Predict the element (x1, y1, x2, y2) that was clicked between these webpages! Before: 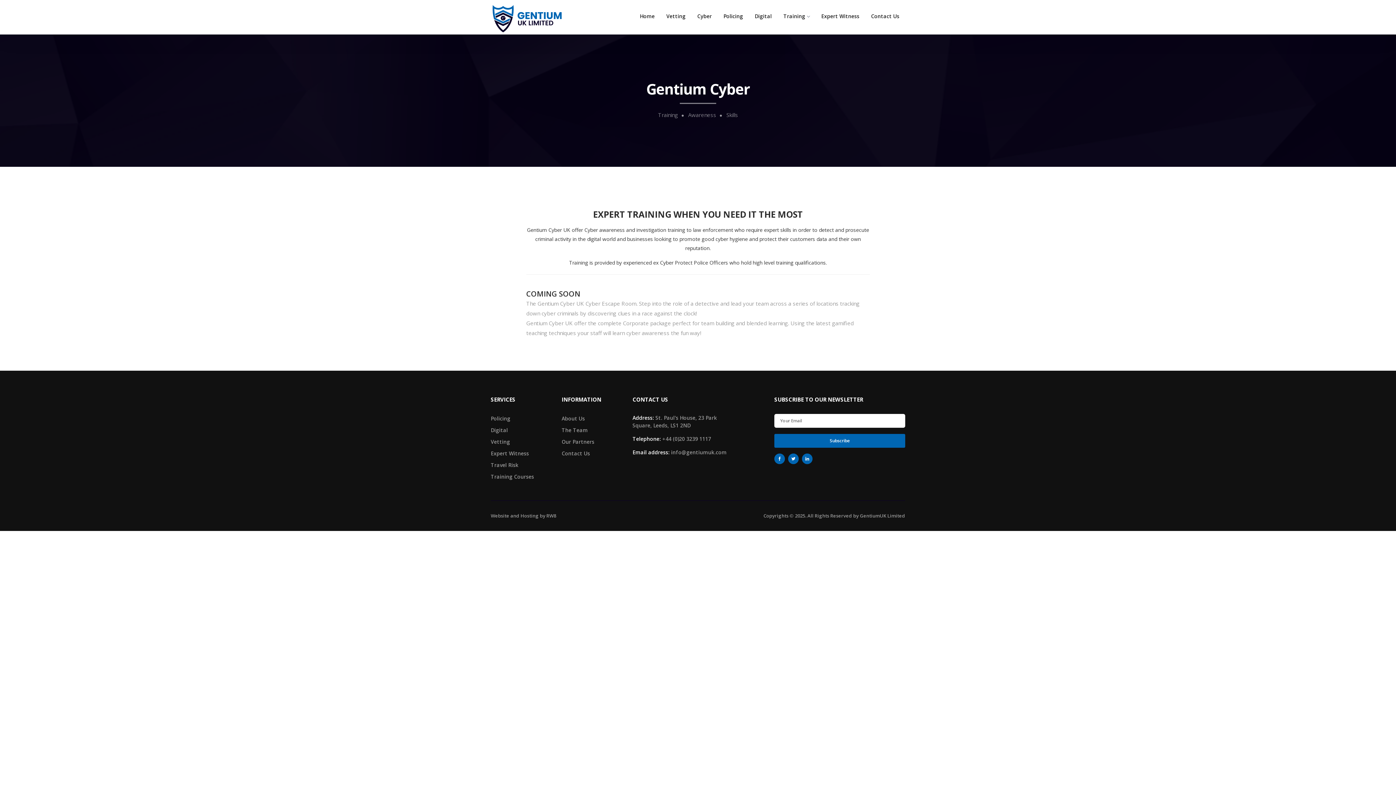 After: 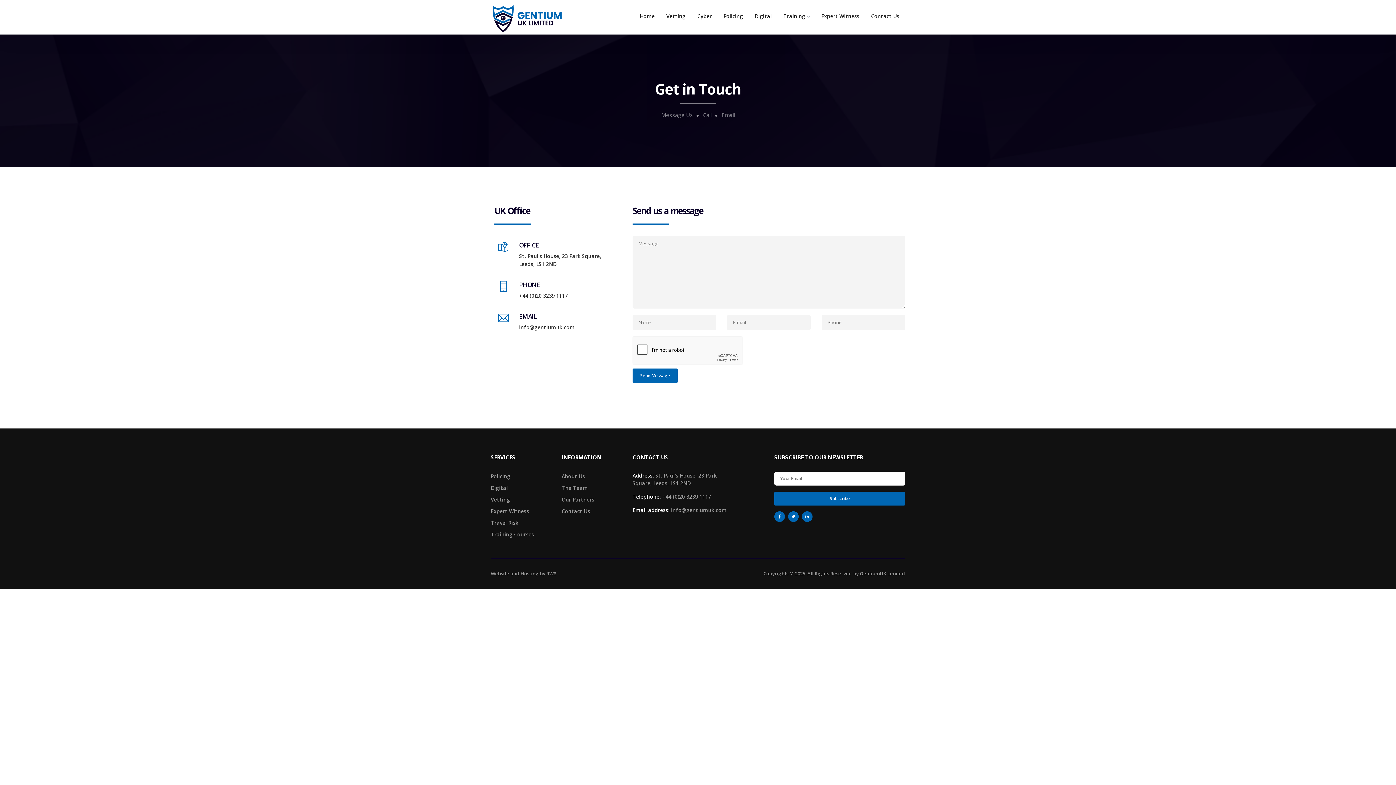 Action: bbox: (561, 450, 590, 457) label: Contact Us